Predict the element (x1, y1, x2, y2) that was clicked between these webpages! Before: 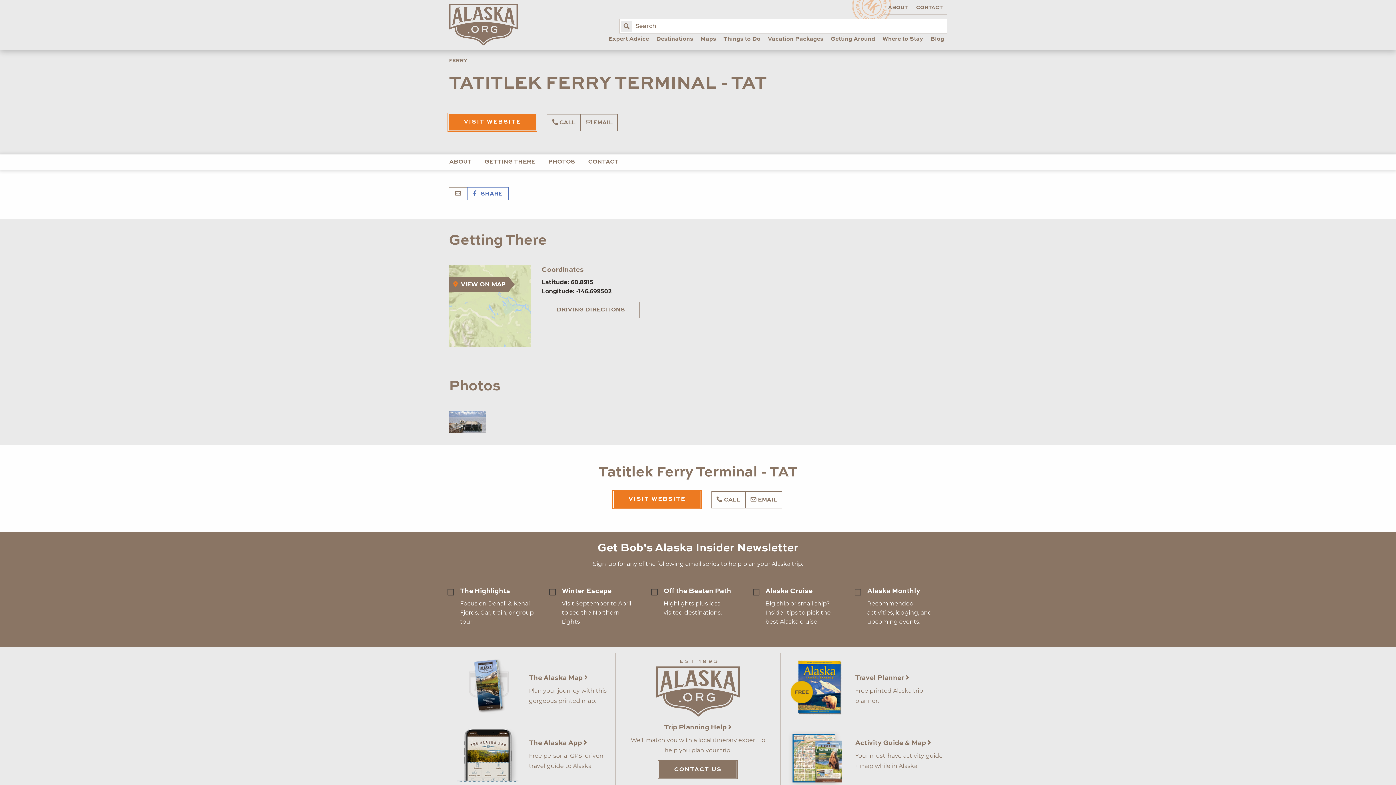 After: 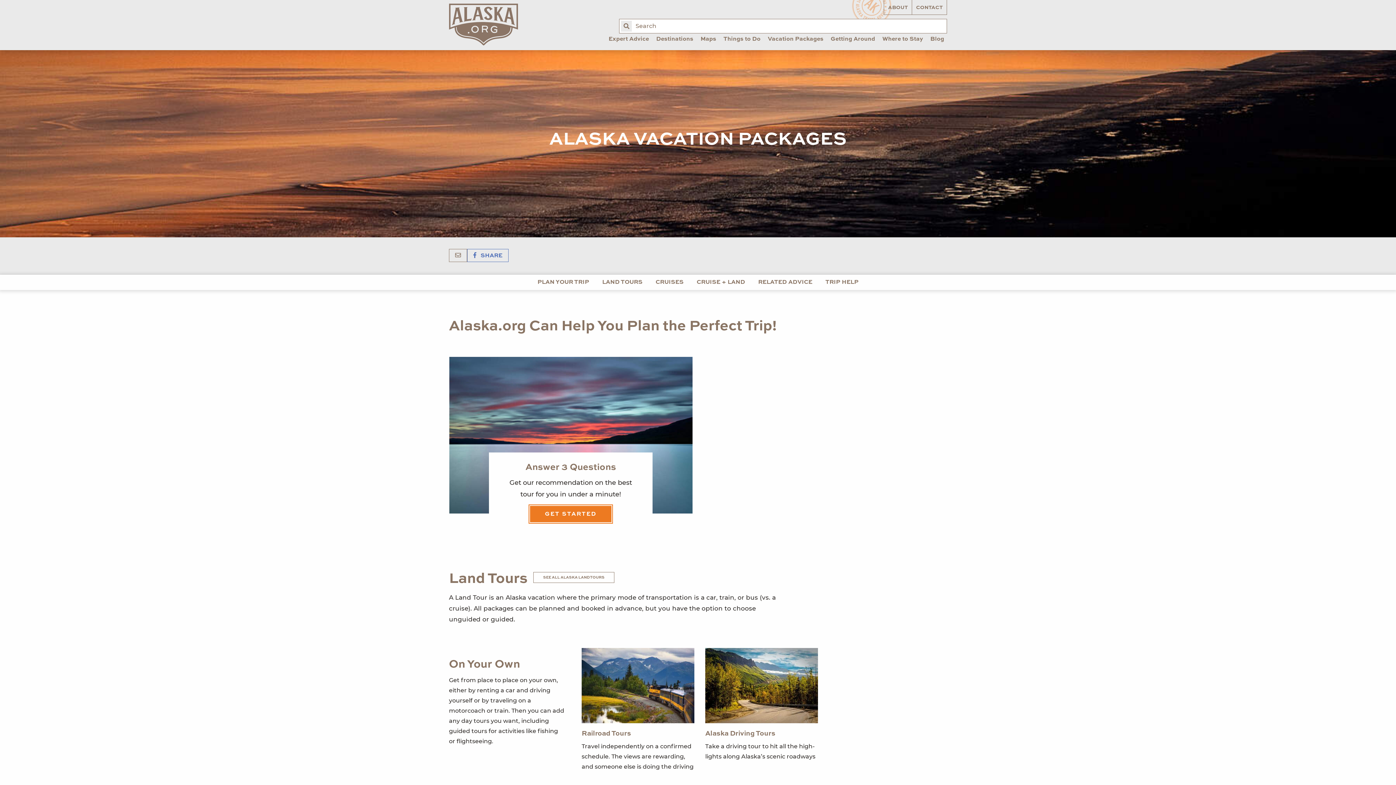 Action: bbox: (765, 34, 826, 49) label: Vacation Packages